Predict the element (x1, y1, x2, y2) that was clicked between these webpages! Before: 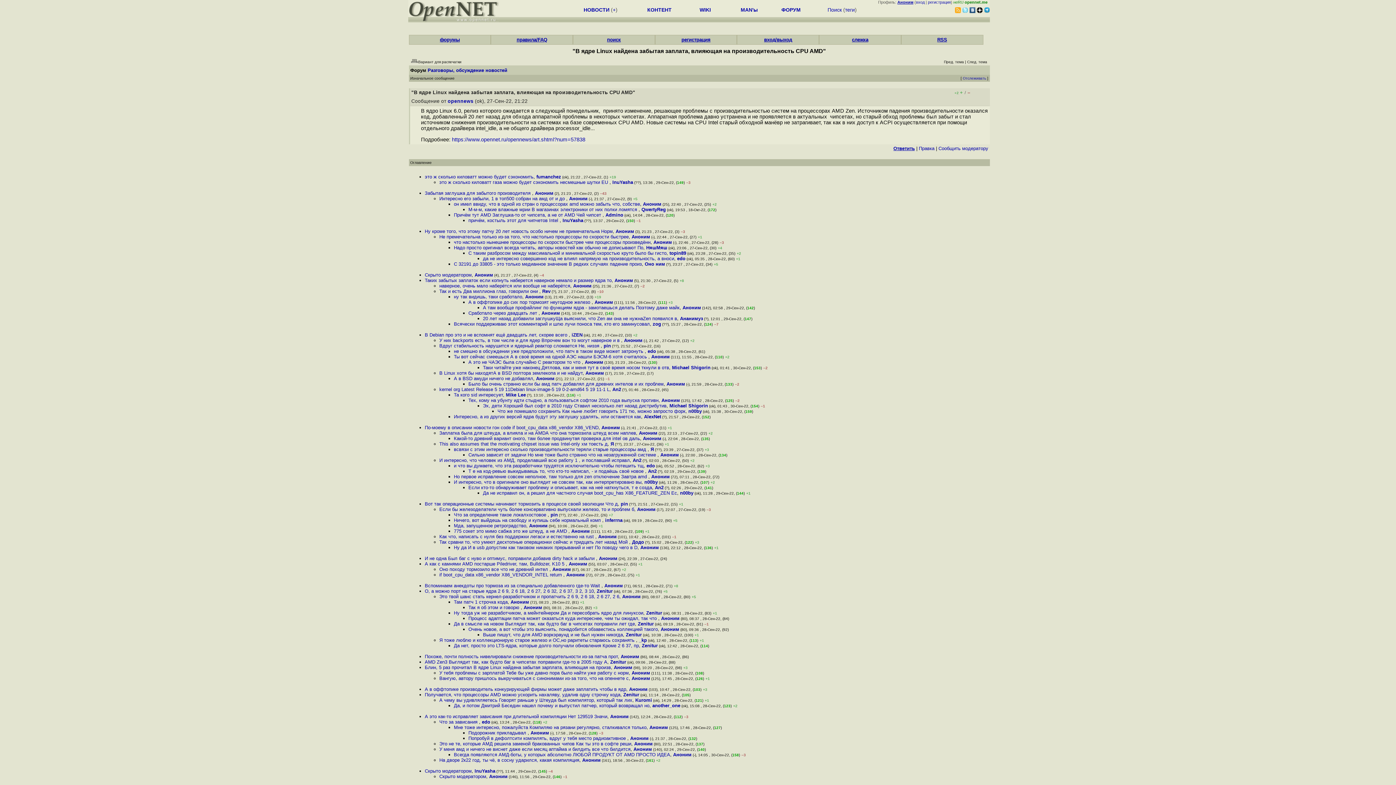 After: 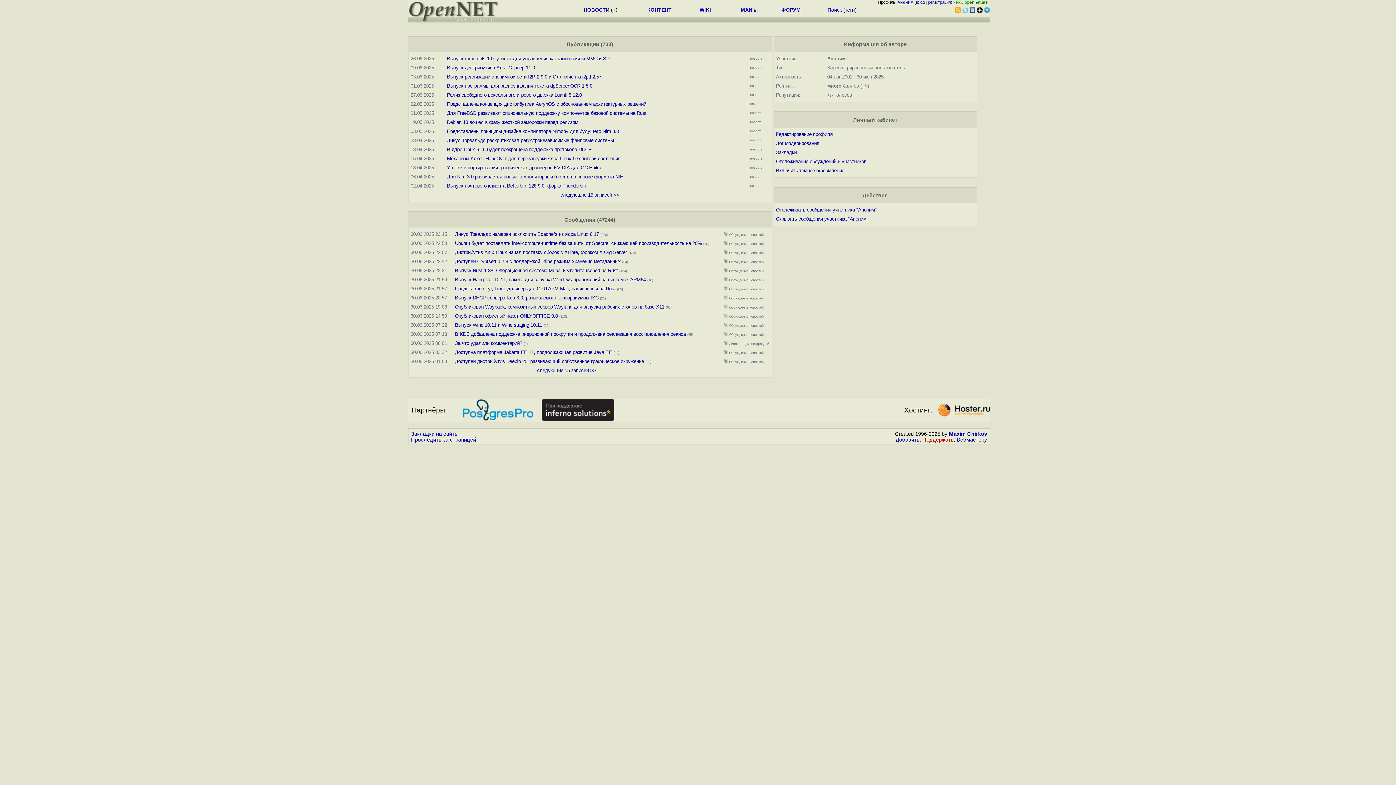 Action: label: Аноним bbox: (523, 605, 542, 610)